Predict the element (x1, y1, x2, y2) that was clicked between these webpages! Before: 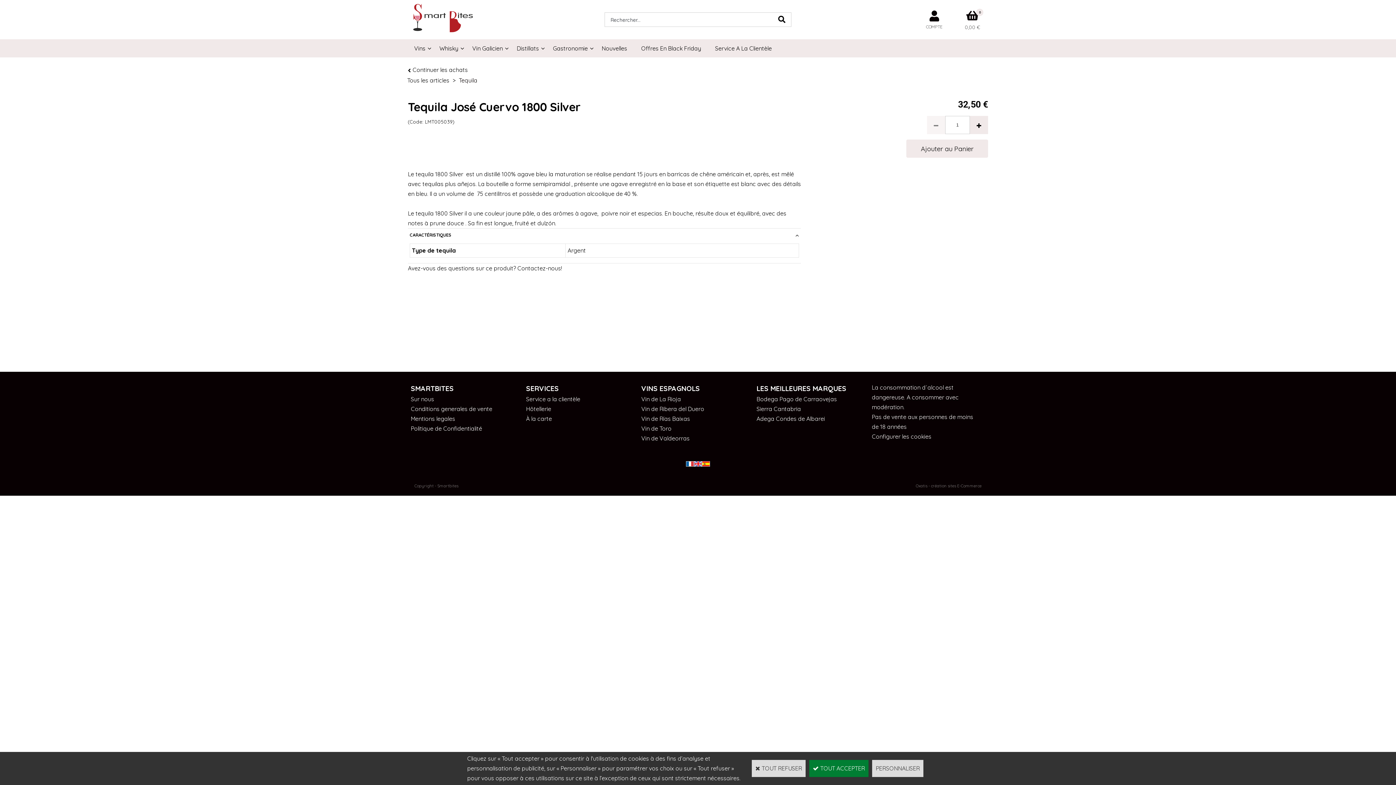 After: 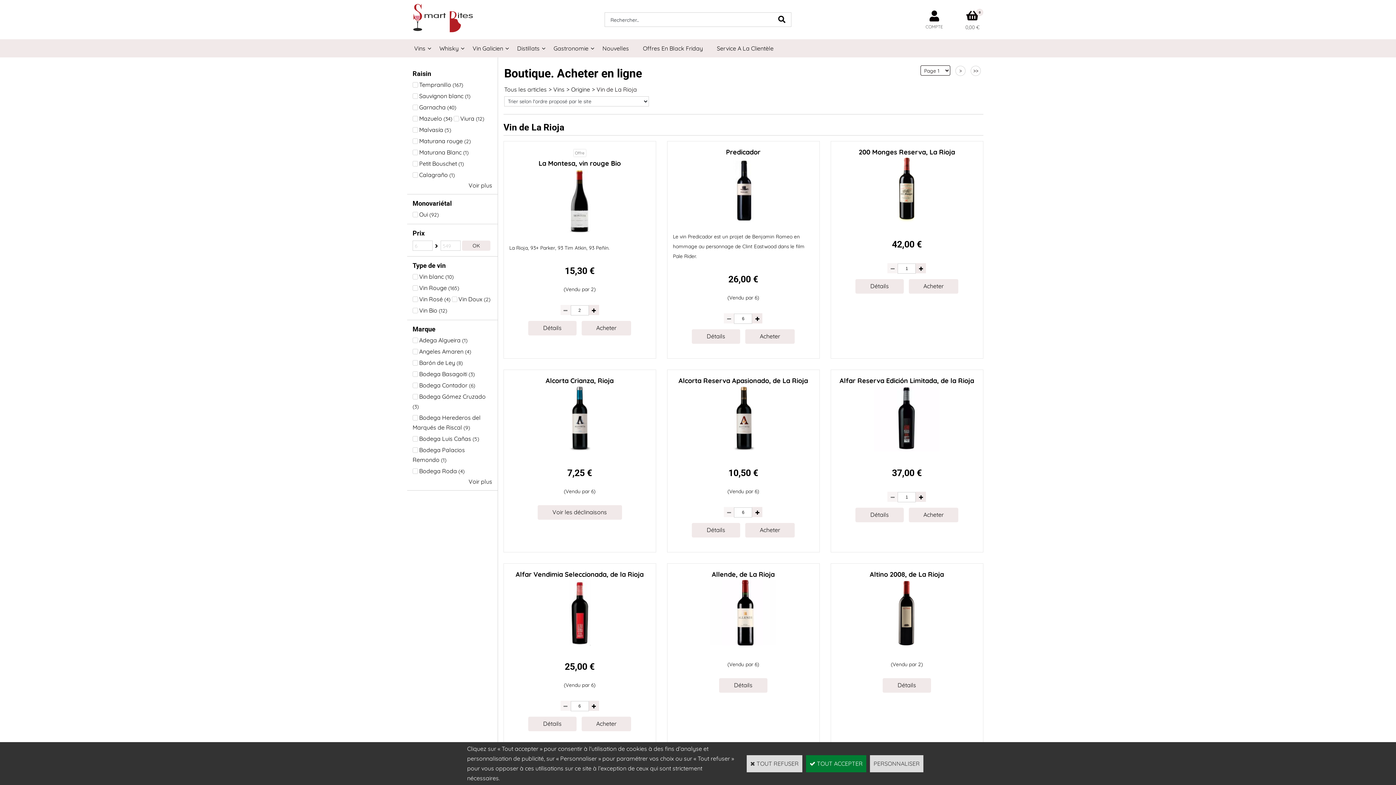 Action: bbox: (641, 395, 681, 402) label: Vin de La Rioja